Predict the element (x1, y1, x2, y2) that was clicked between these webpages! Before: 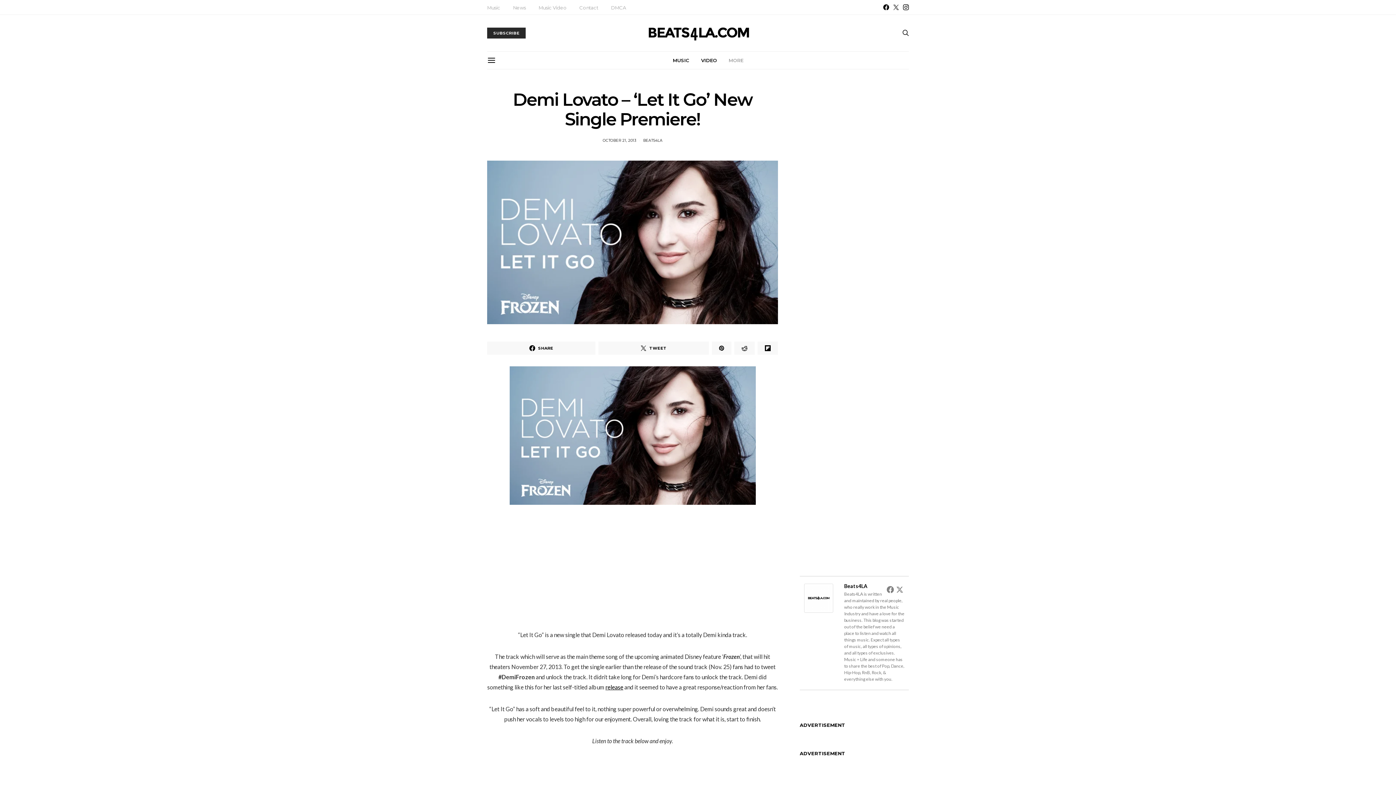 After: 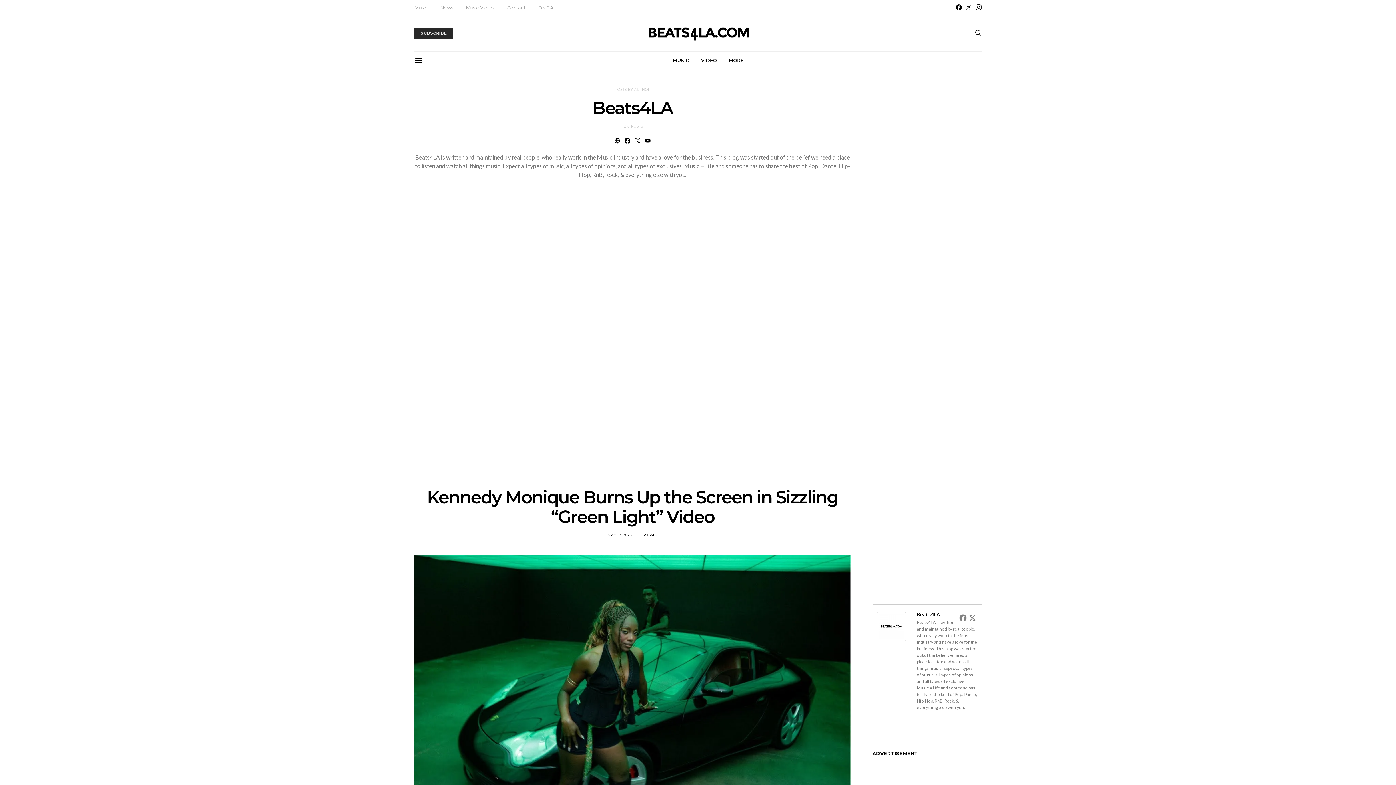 Action: bbox: (643, 138, 662, 142) label: BEATS4LA